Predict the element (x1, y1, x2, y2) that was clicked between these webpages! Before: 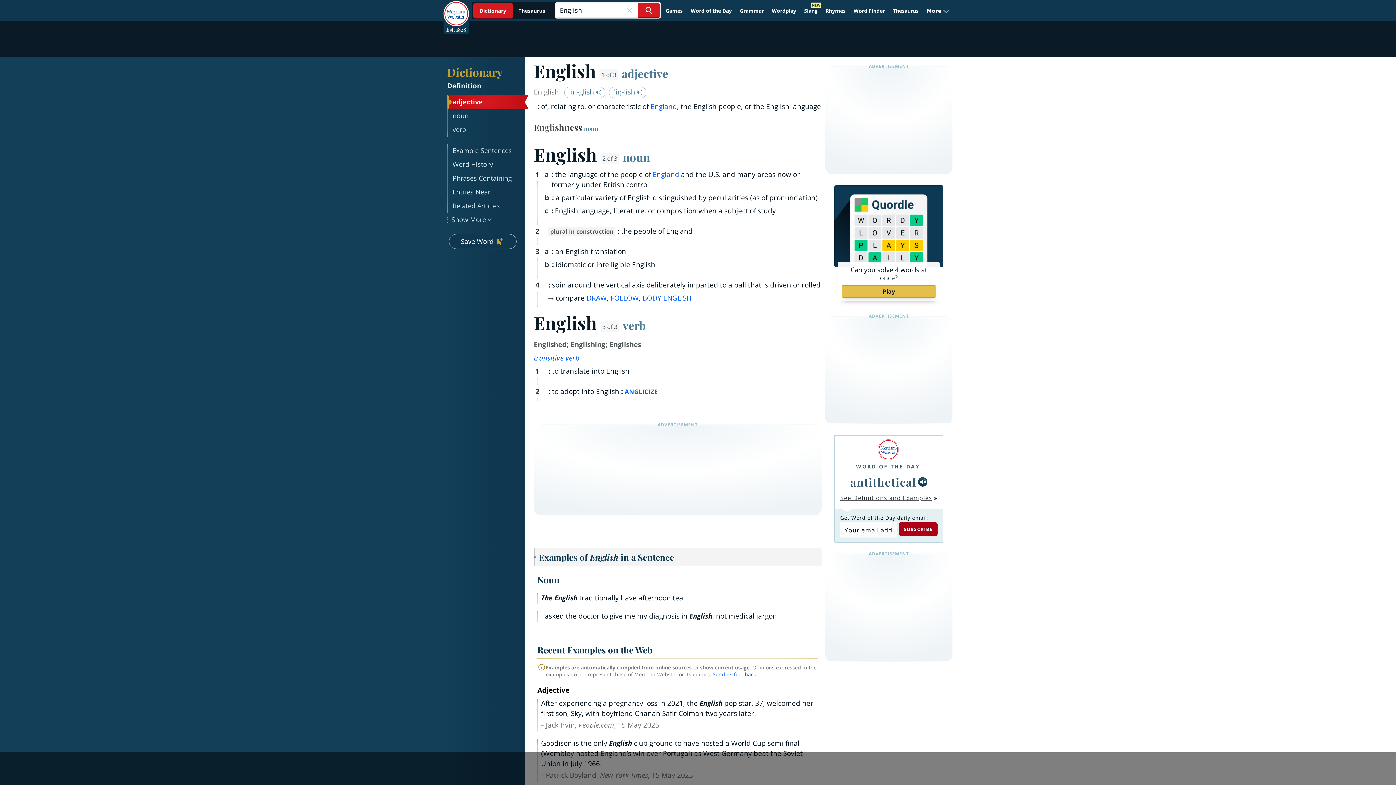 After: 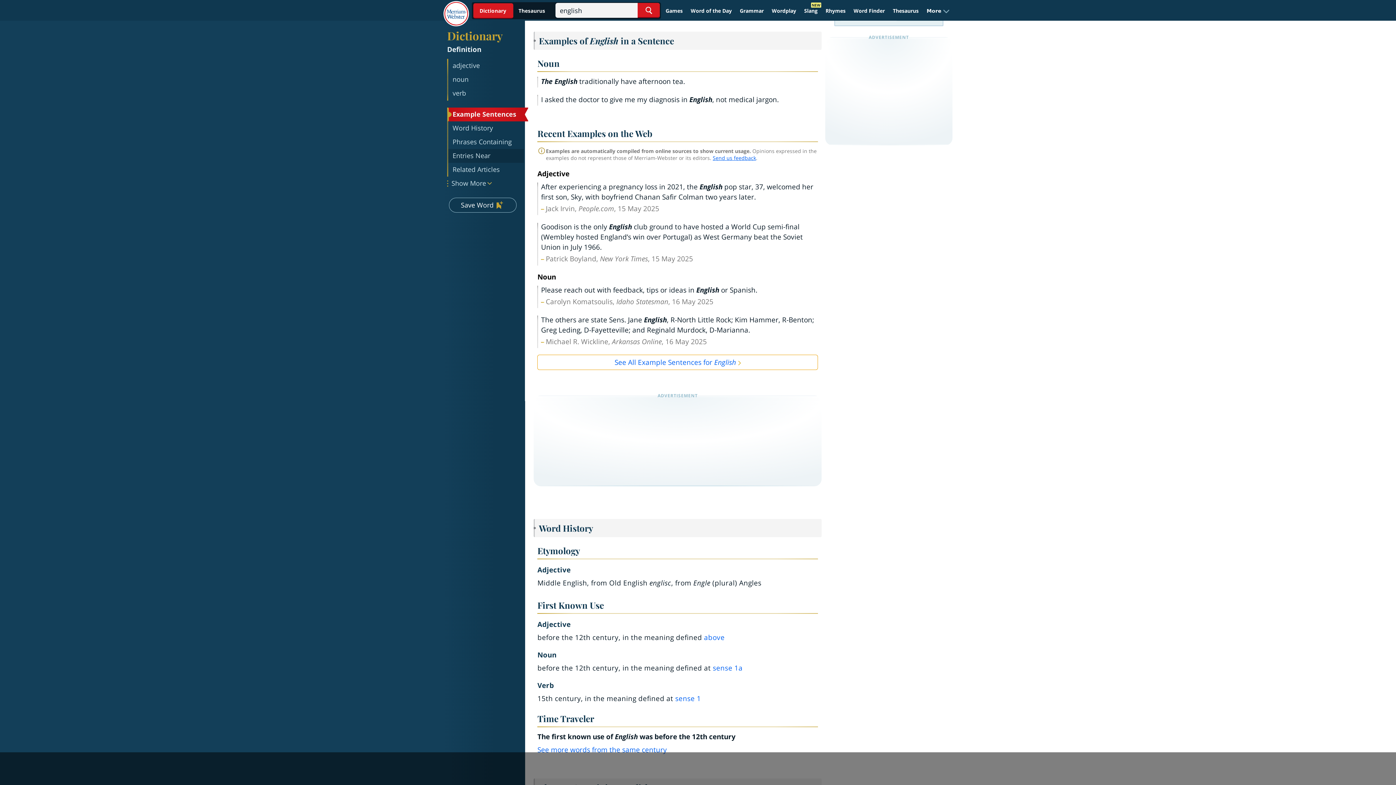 Action: label: Example Sentences bbox: (448, 144, 524, 157)